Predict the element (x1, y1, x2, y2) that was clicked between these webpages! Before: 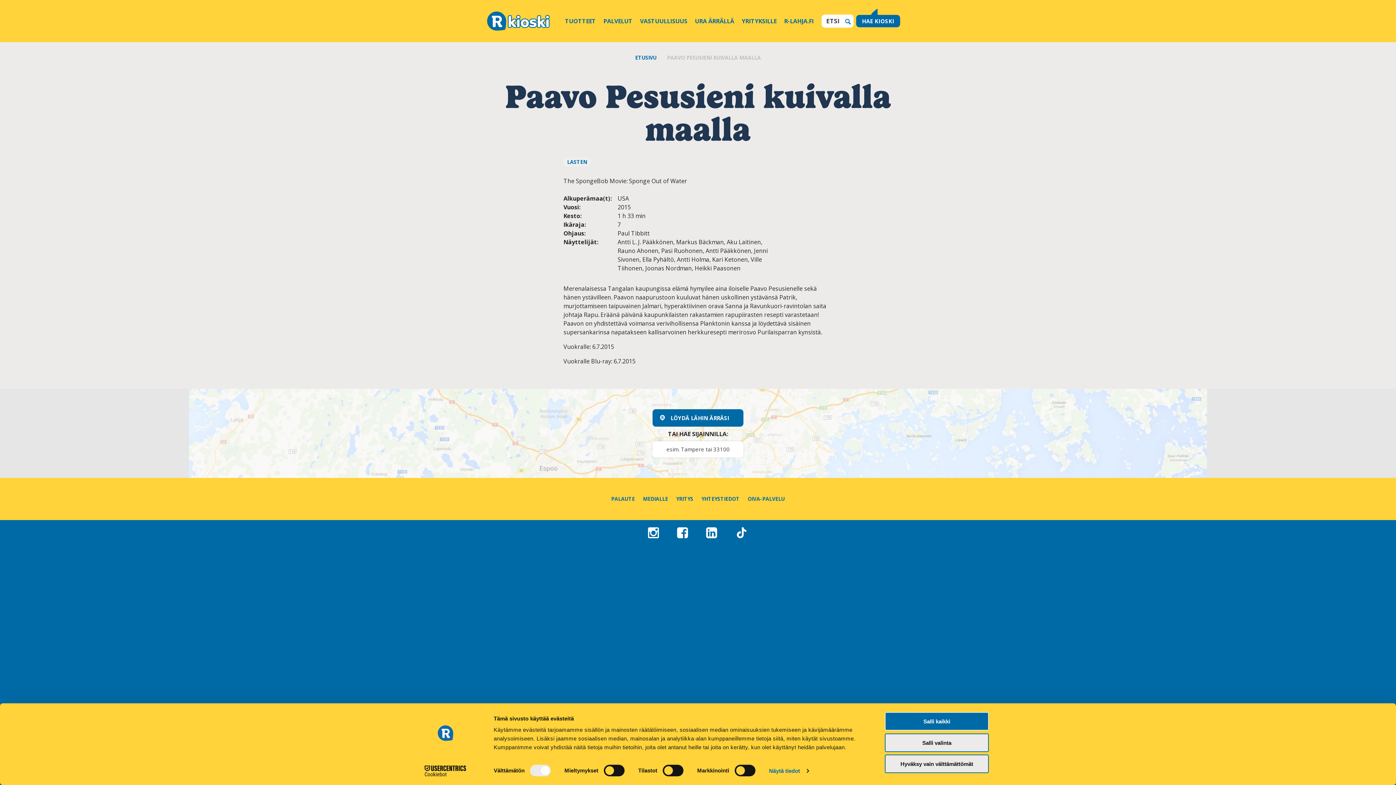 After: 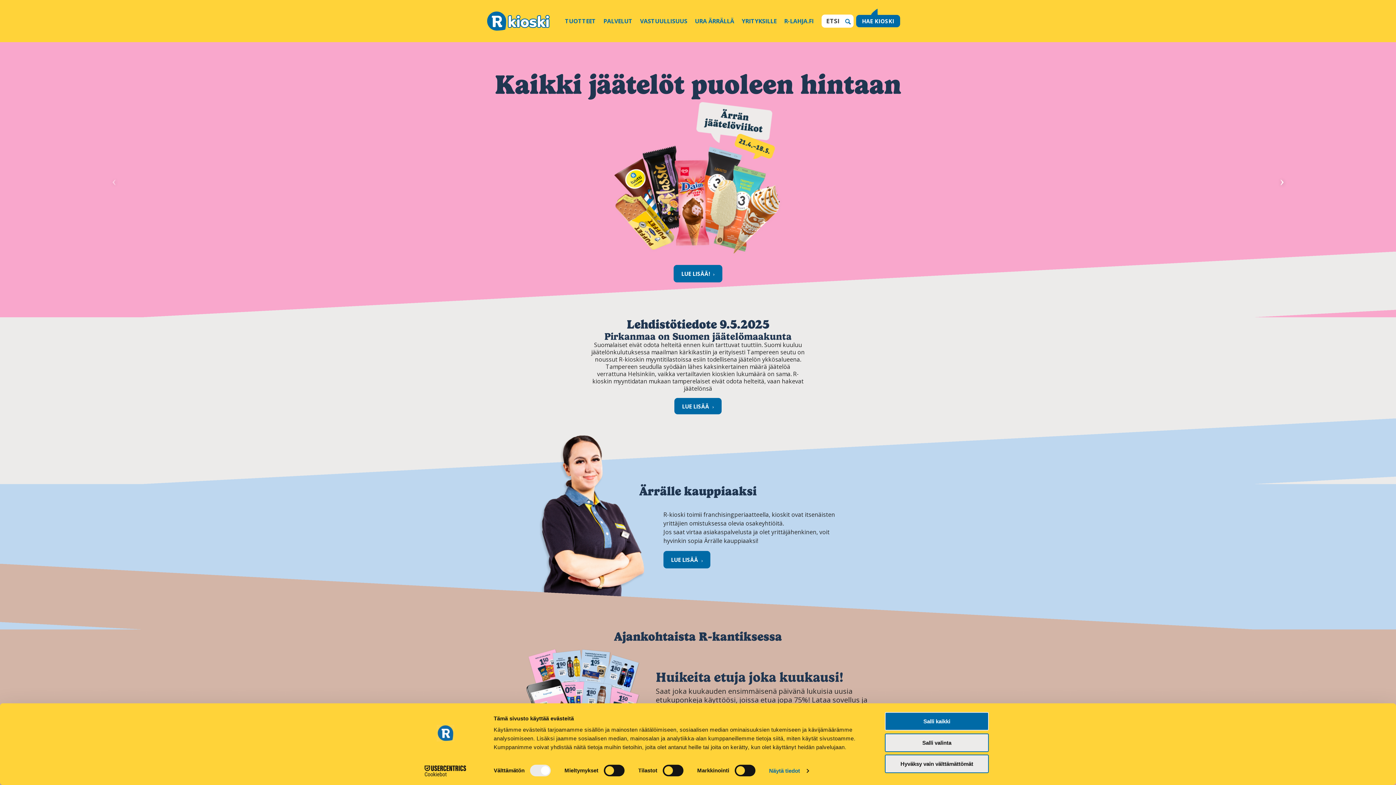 Action: bbox: (635, 54, 656, 62) label: ETUSIVU